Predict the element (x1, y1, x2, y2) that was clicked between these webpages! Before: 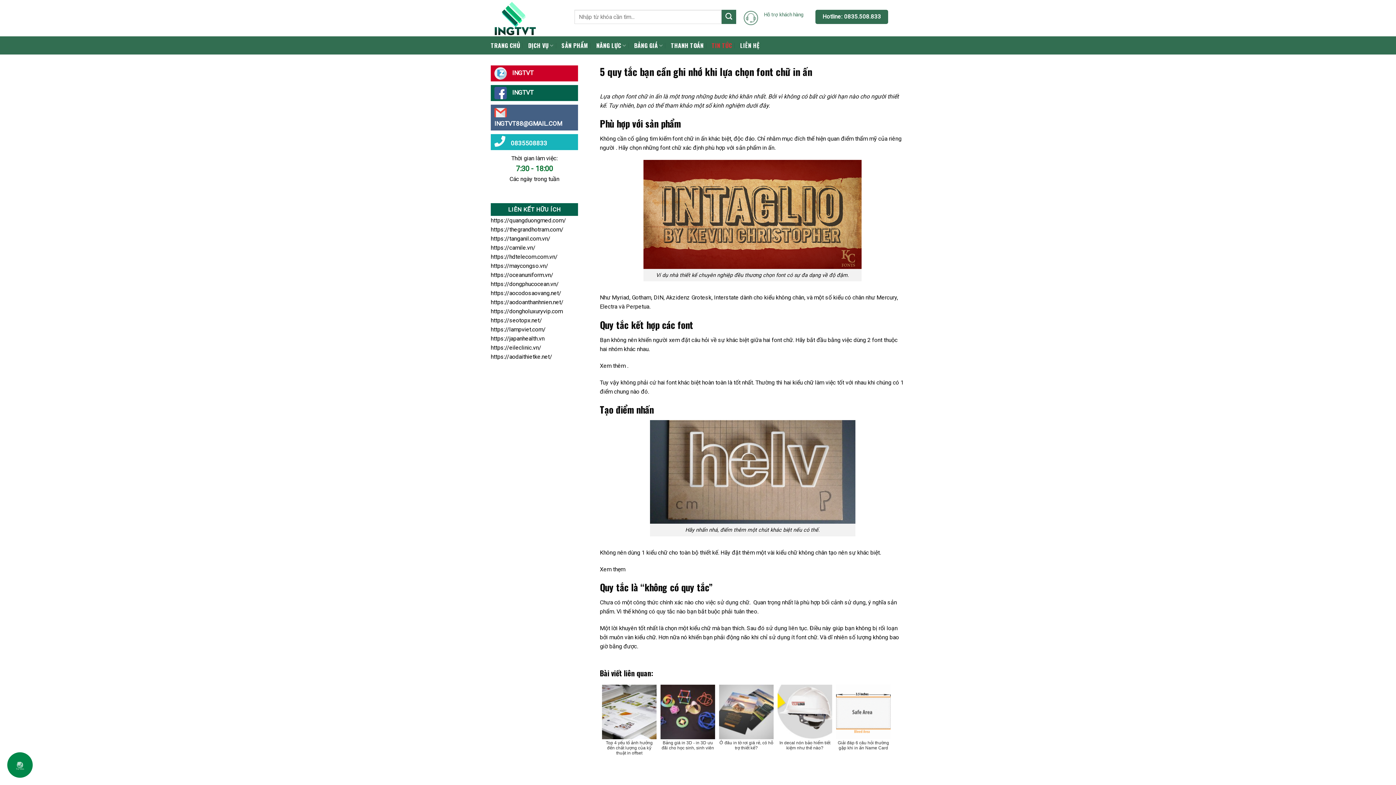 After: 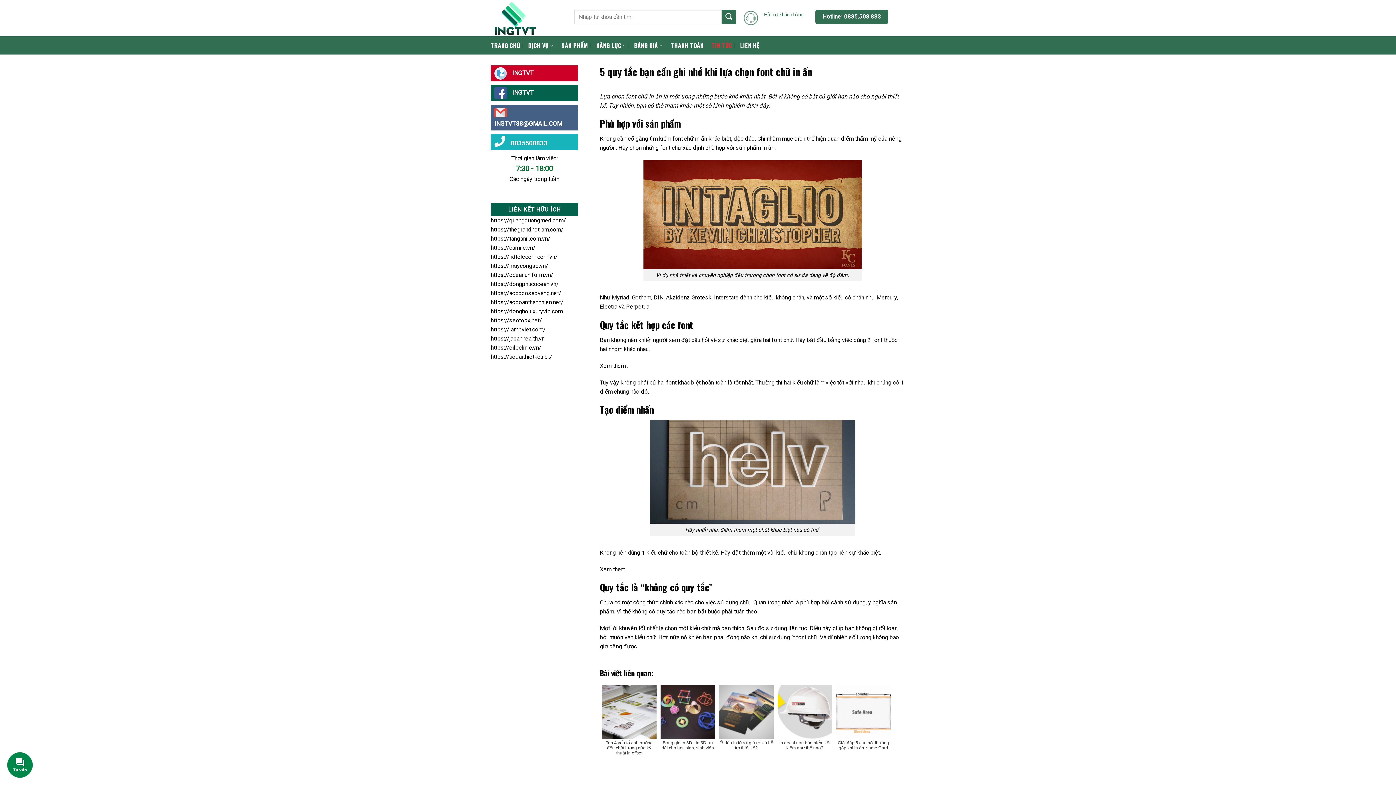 Action: label: https://oceanuniform.vn/ bbox: (490, 271, 553, 278)